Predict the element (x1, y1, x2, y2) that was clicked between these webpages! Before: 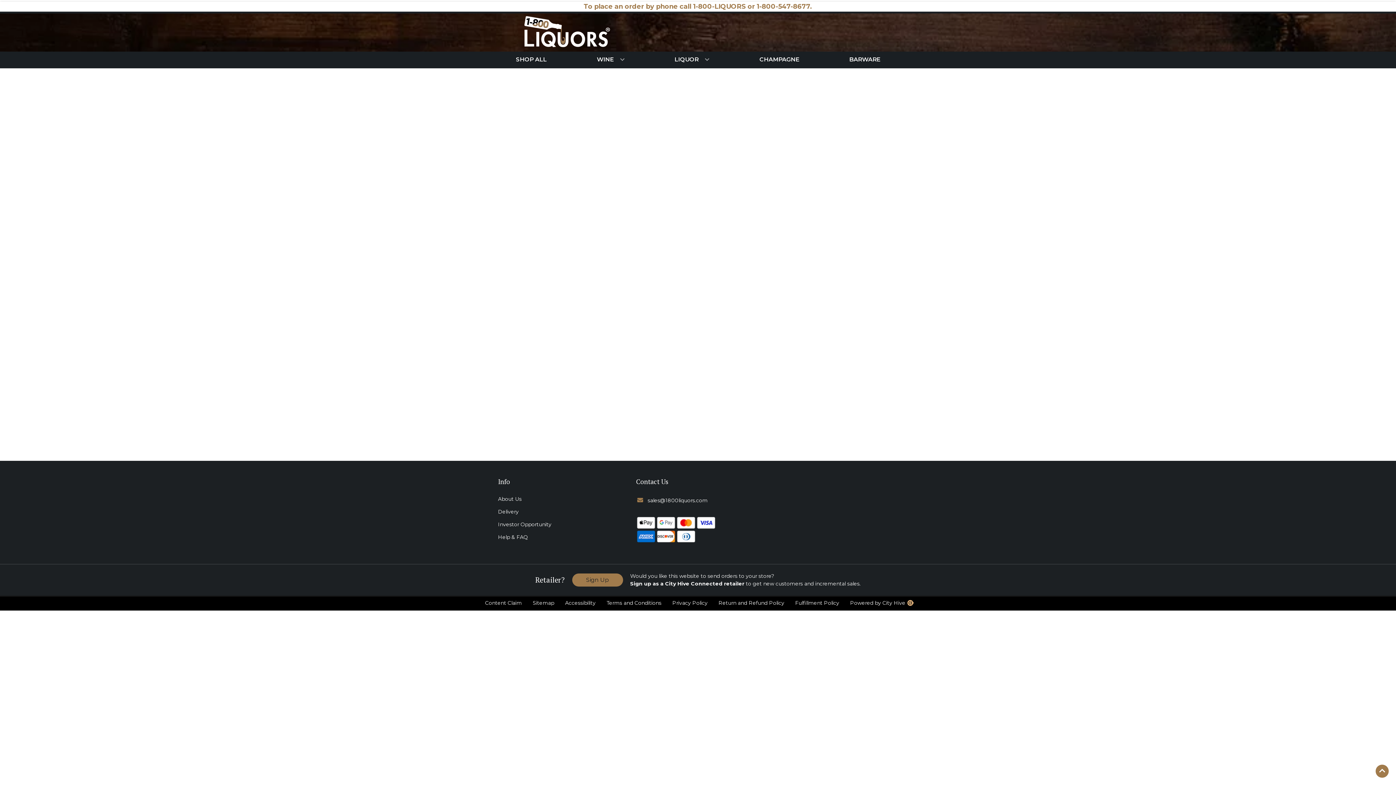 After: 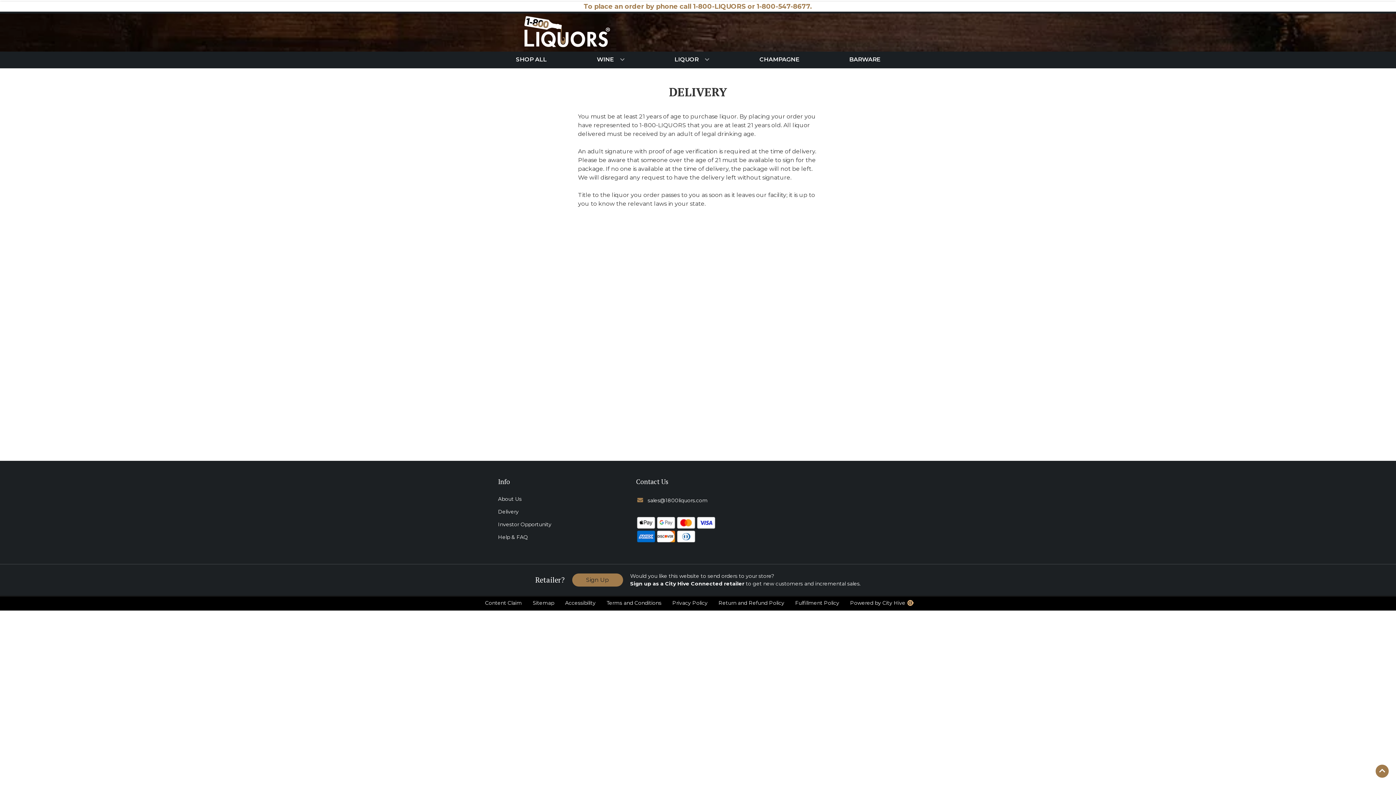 Action: label: Delivery bbox: (498, 508, 518, 515)